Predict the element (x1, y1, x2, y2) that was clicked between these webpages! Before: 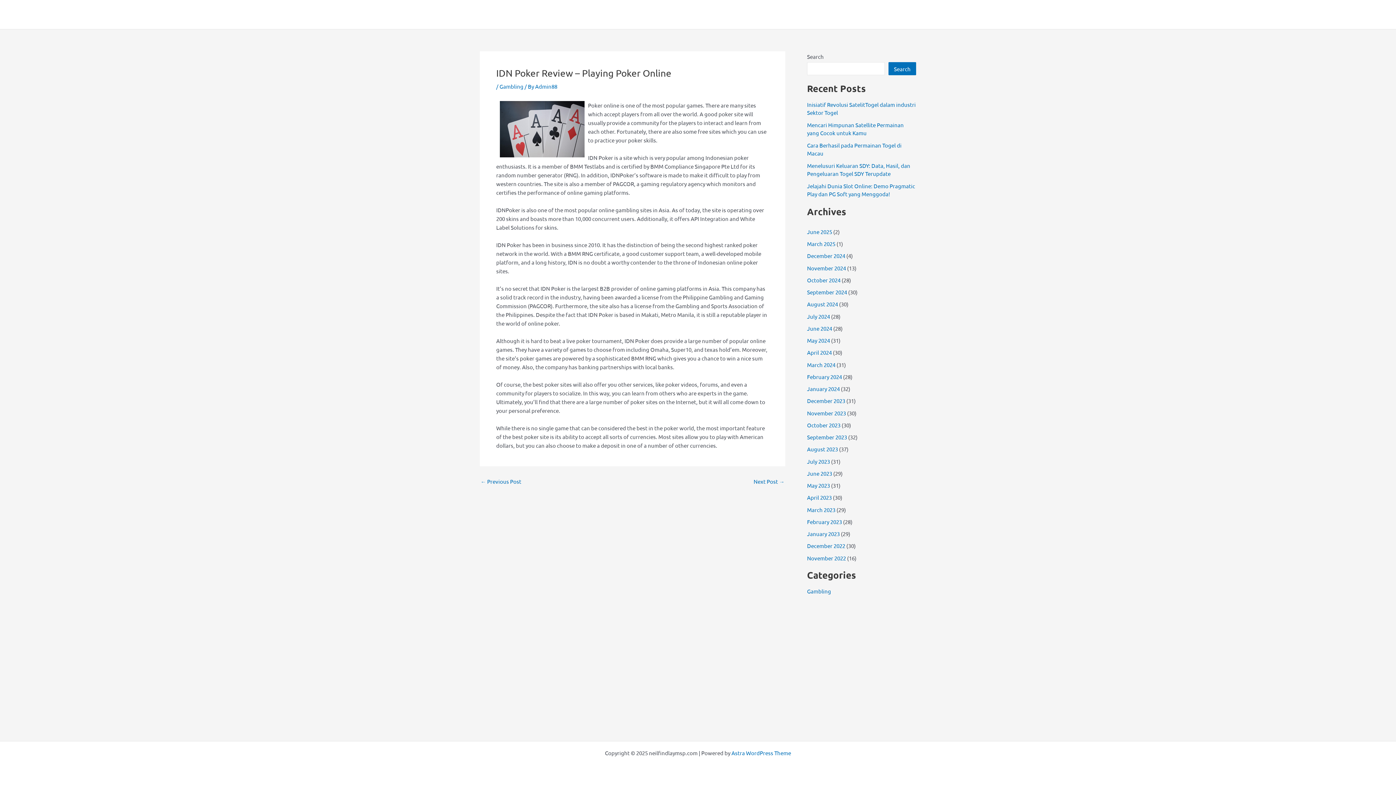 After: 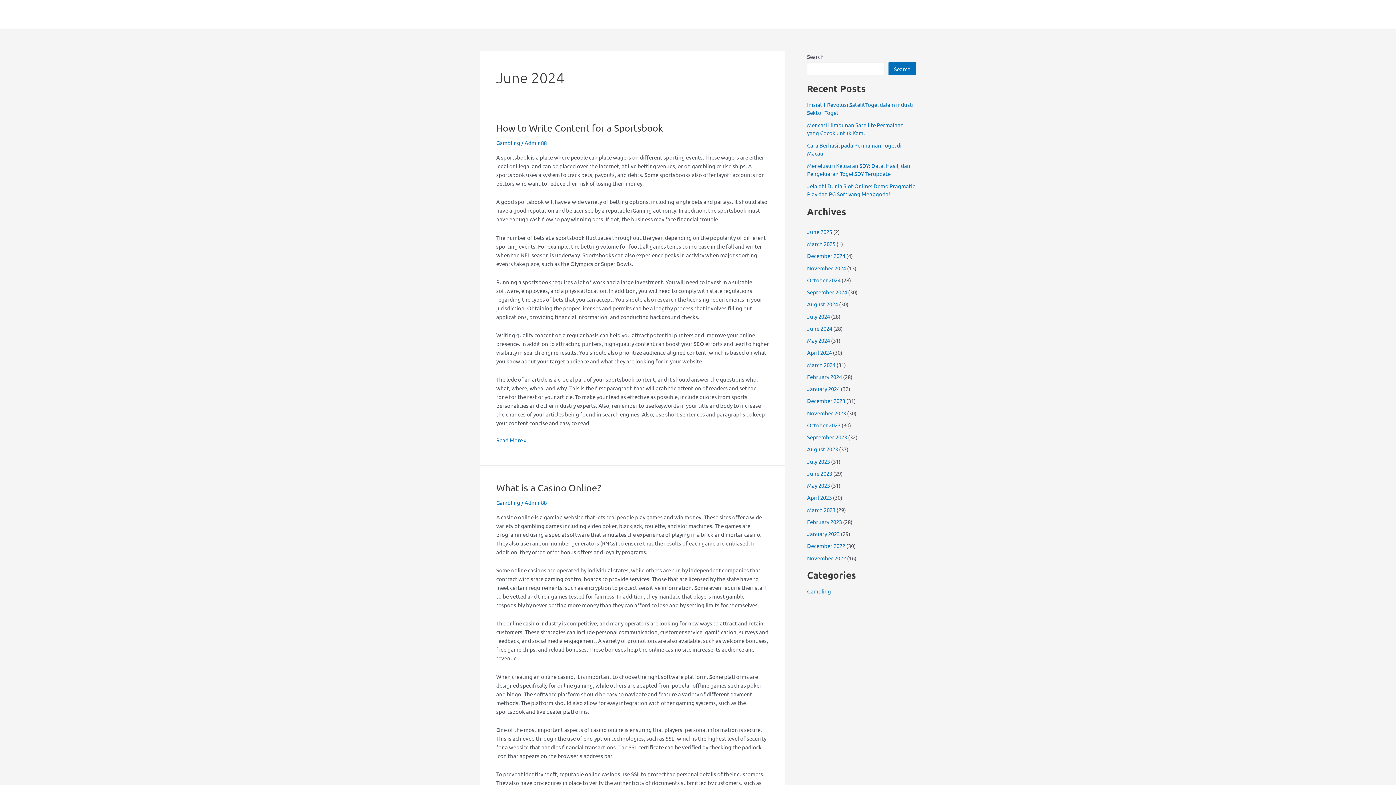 Action: bbox: (807, 325, 832, 331) label: June 2024